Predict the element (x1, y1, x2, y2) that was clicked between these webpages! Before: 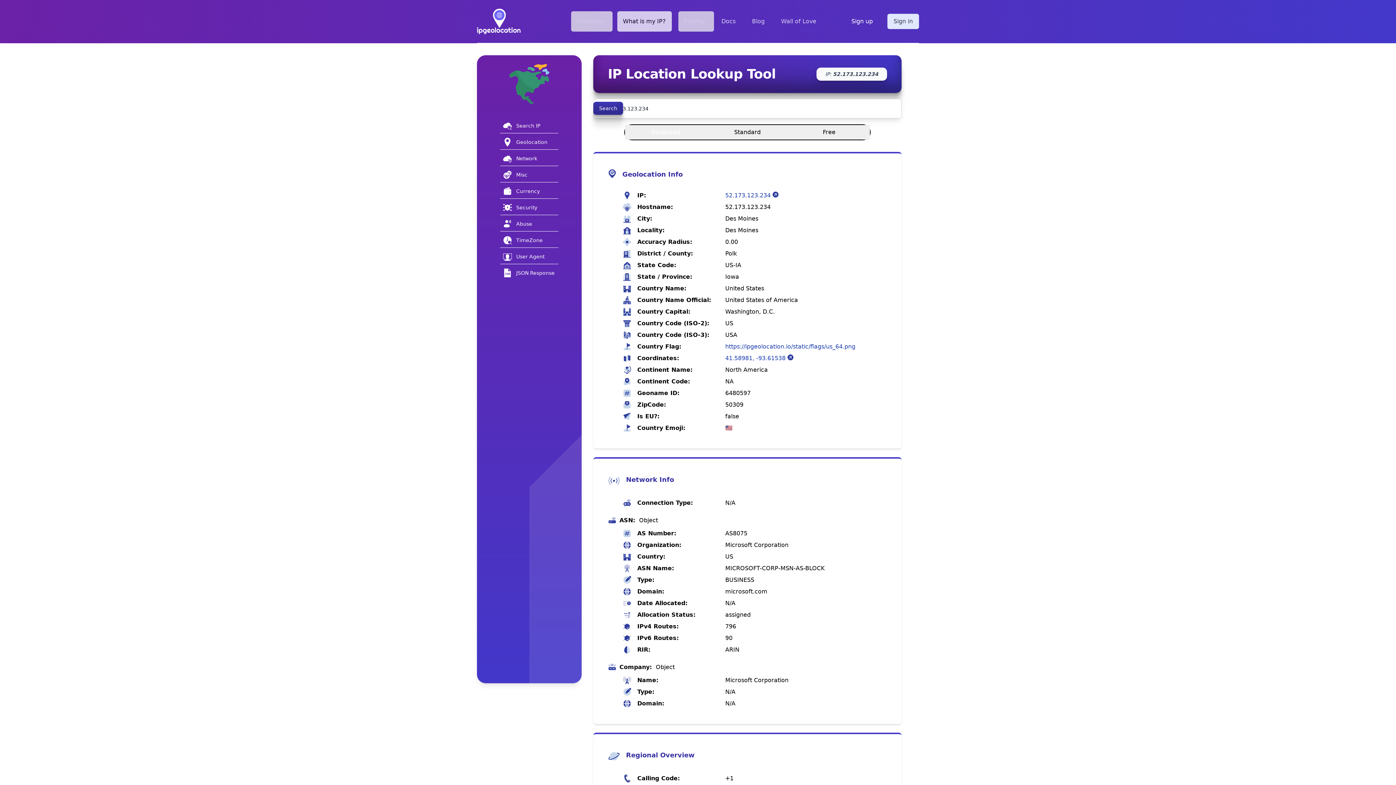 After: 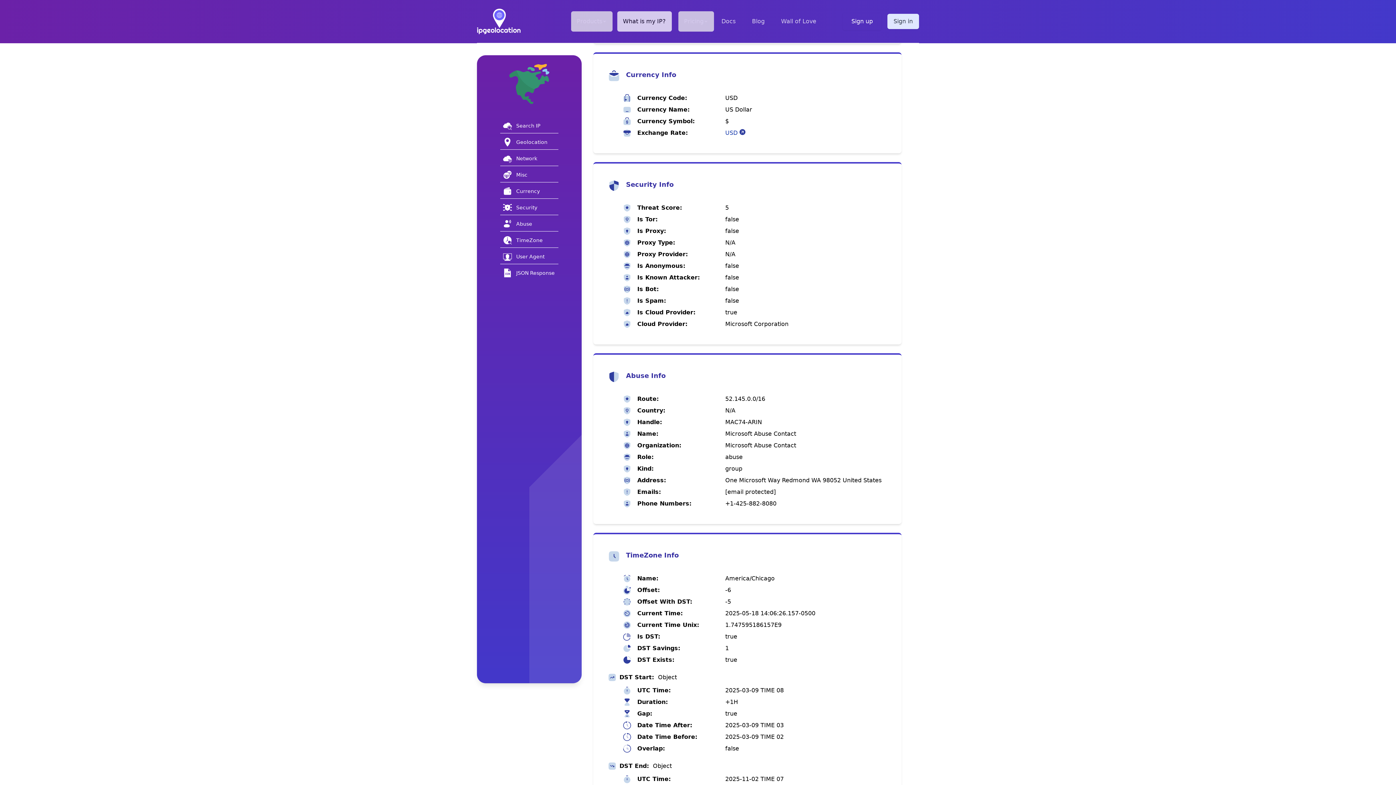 Action: label: Currency bbox: (500, 184, 558, 198)